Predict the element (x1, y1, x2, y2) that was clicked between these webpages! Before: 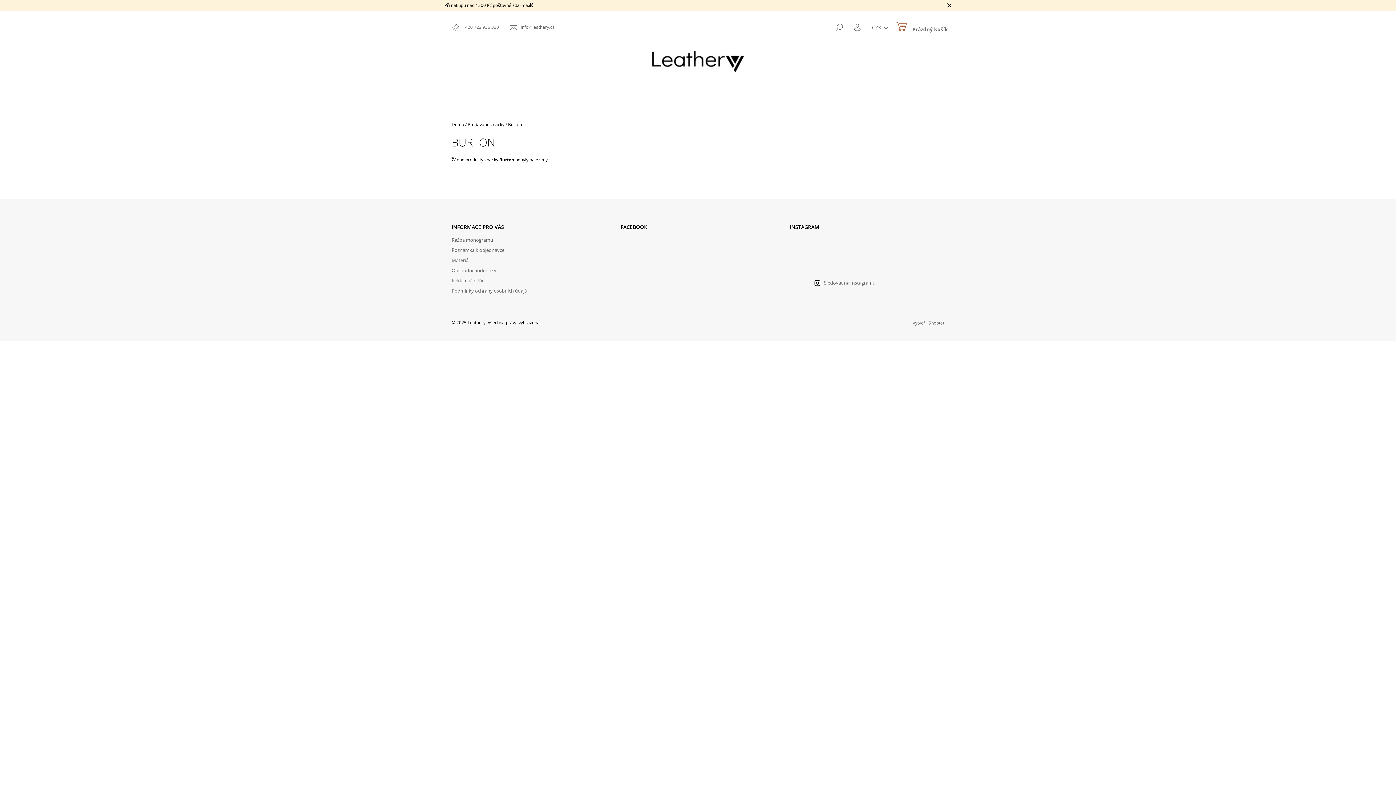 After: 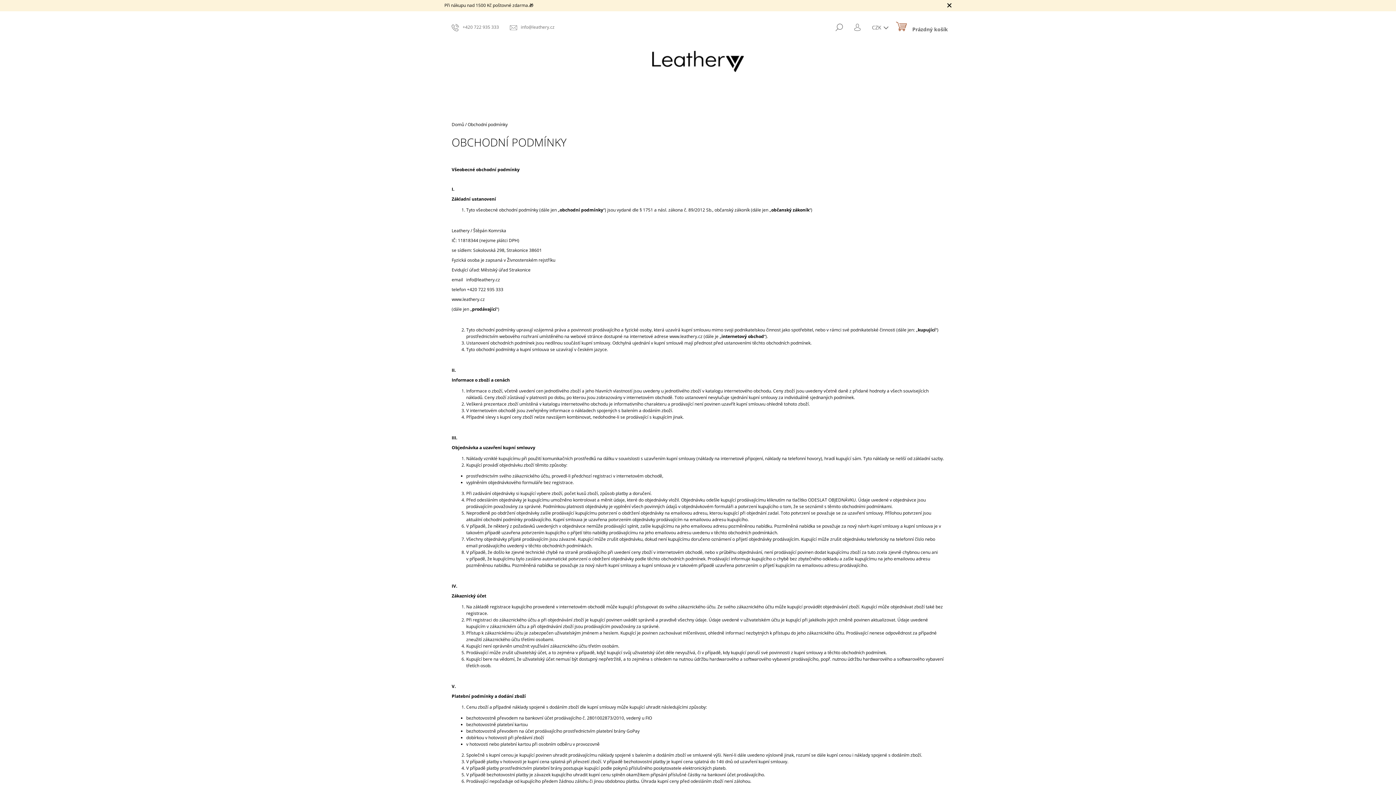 Action: bbox: (451, 267, 496, 273) label: Obchodní podmínky